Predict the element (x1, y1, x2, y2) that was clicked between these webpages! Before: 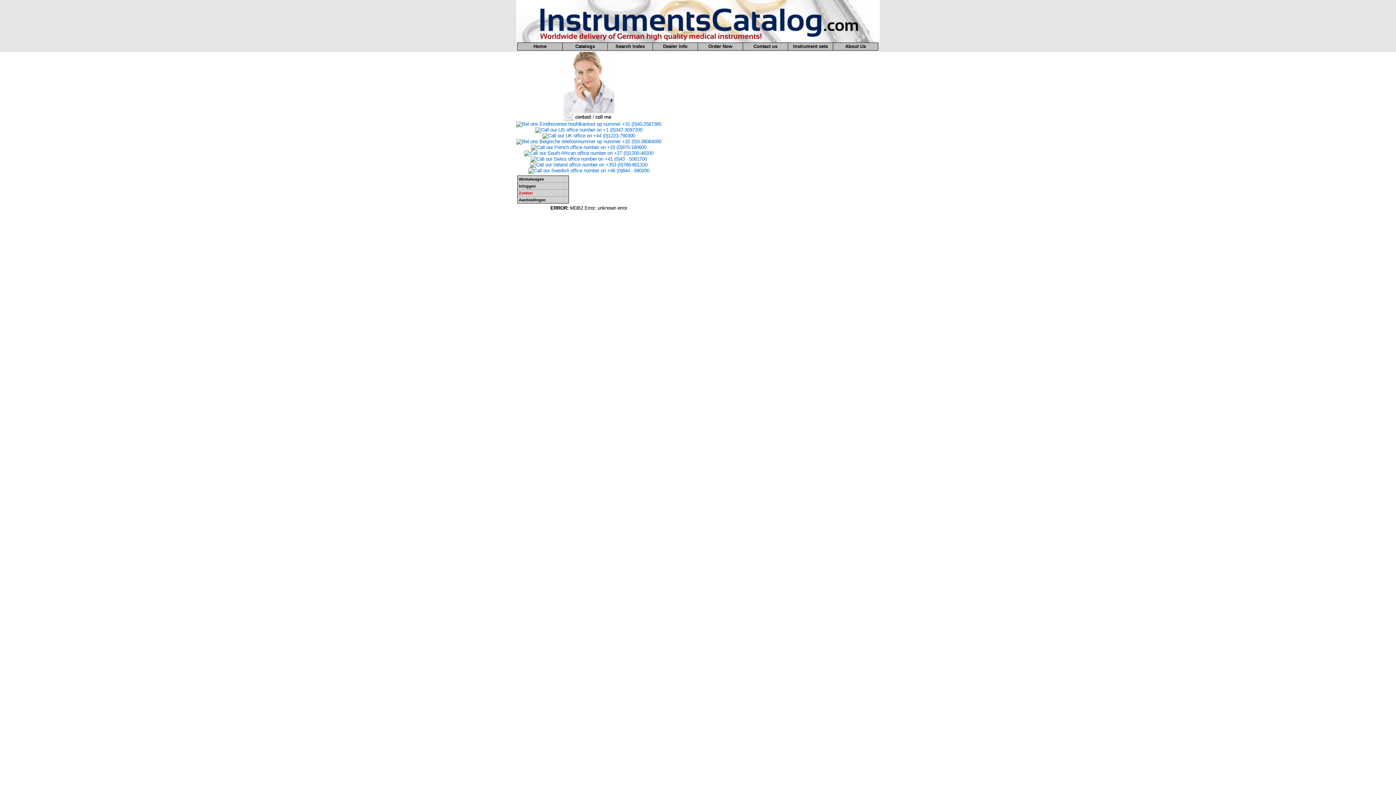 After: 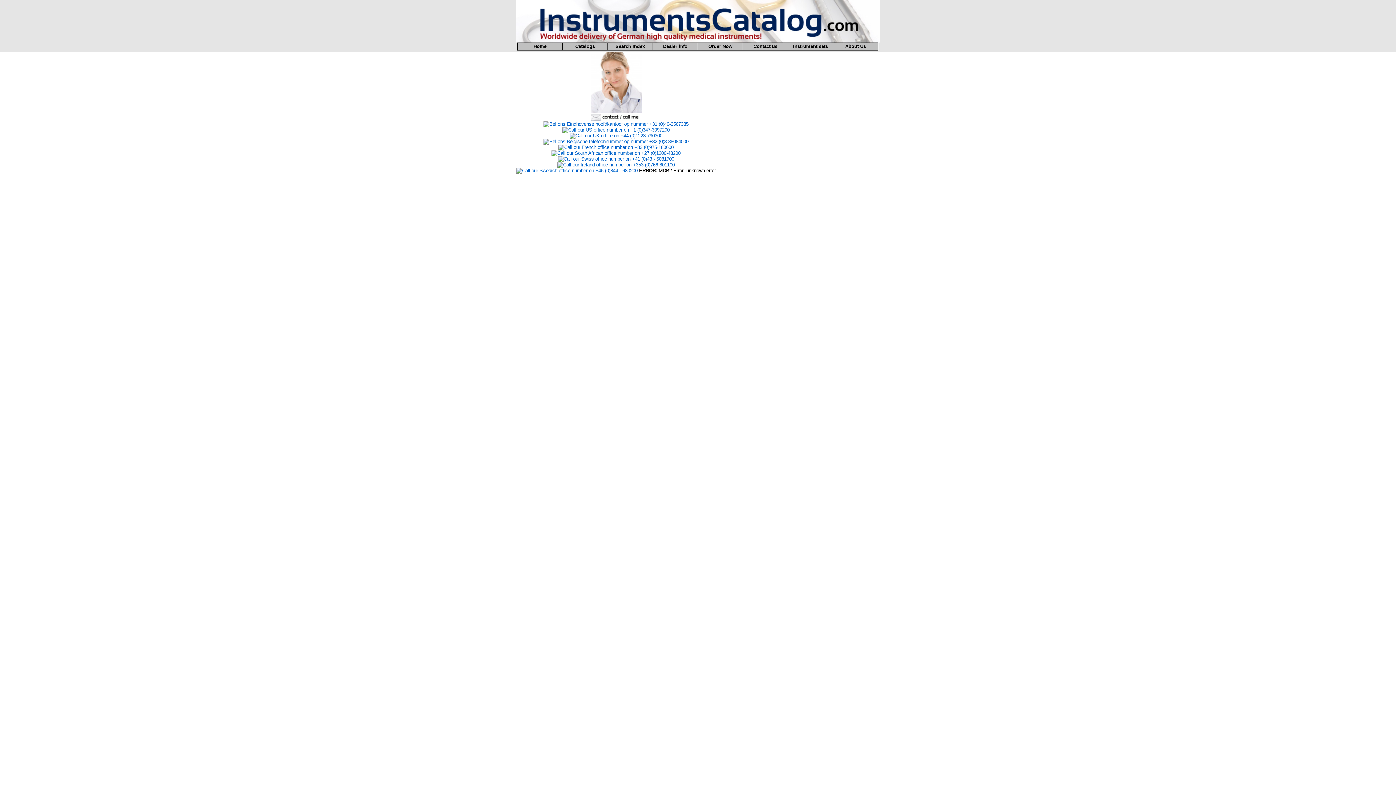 Action: bbox: (562, 42, 607, 50) label: Catalogs